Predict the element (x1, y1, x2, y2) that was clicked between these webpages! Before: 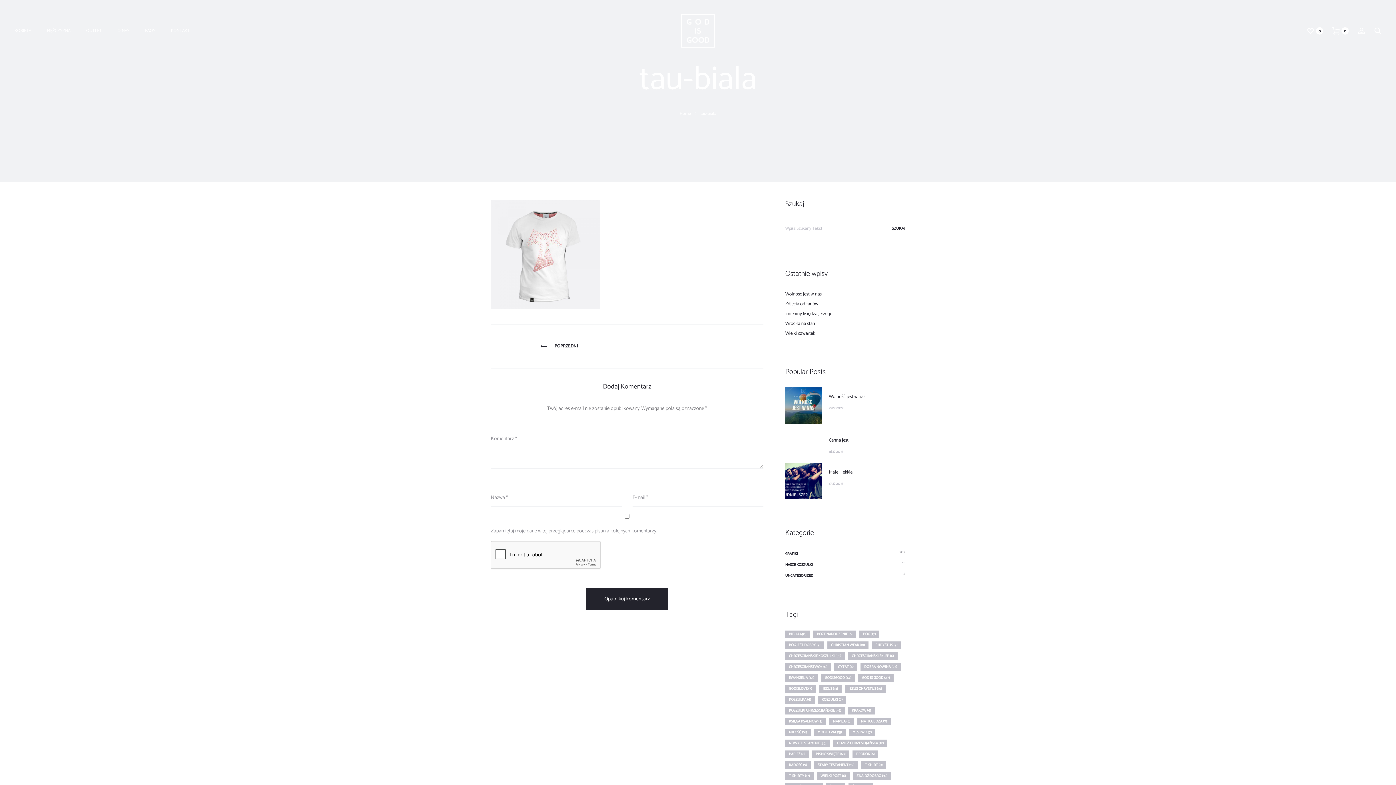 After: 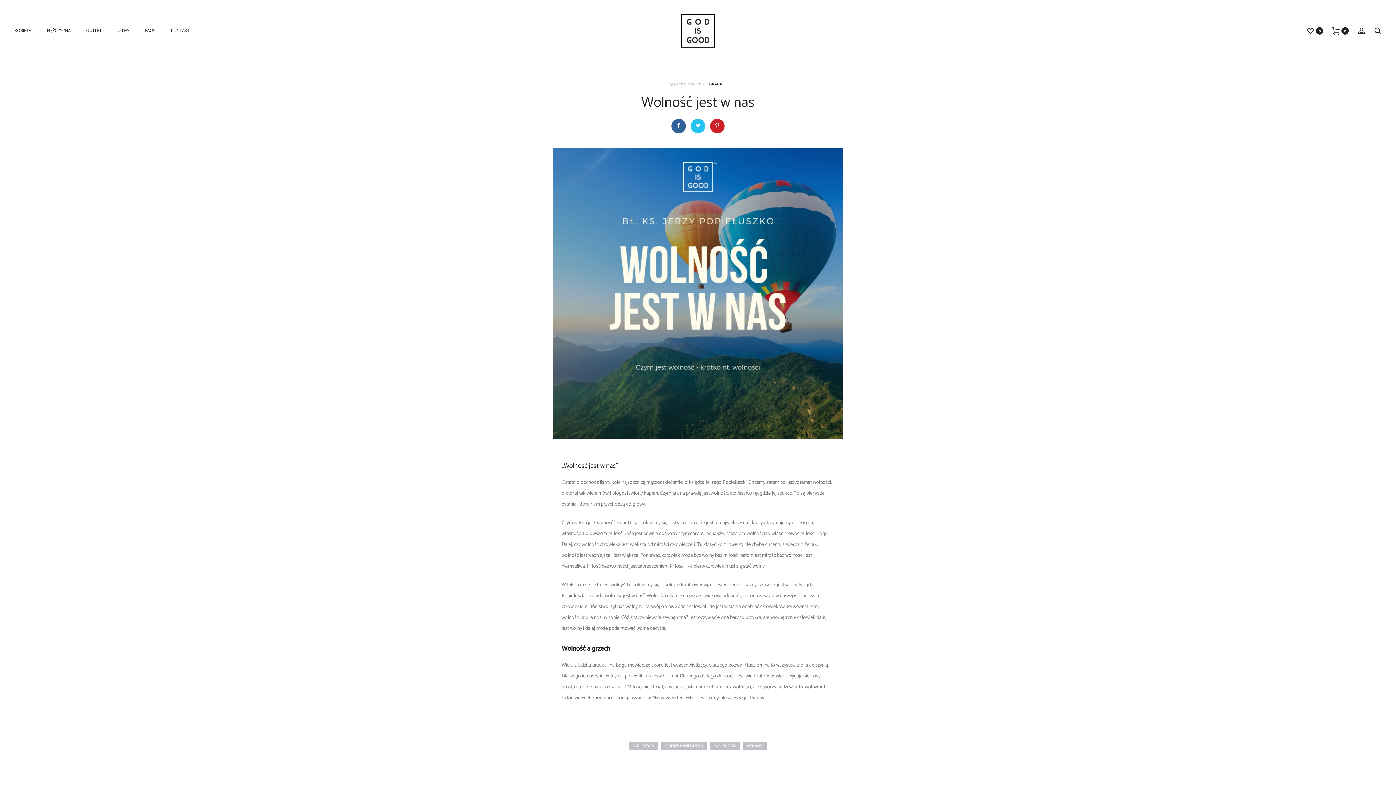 Action: bbox: (829, 393, 865, 400) label: Wolność jest w nas